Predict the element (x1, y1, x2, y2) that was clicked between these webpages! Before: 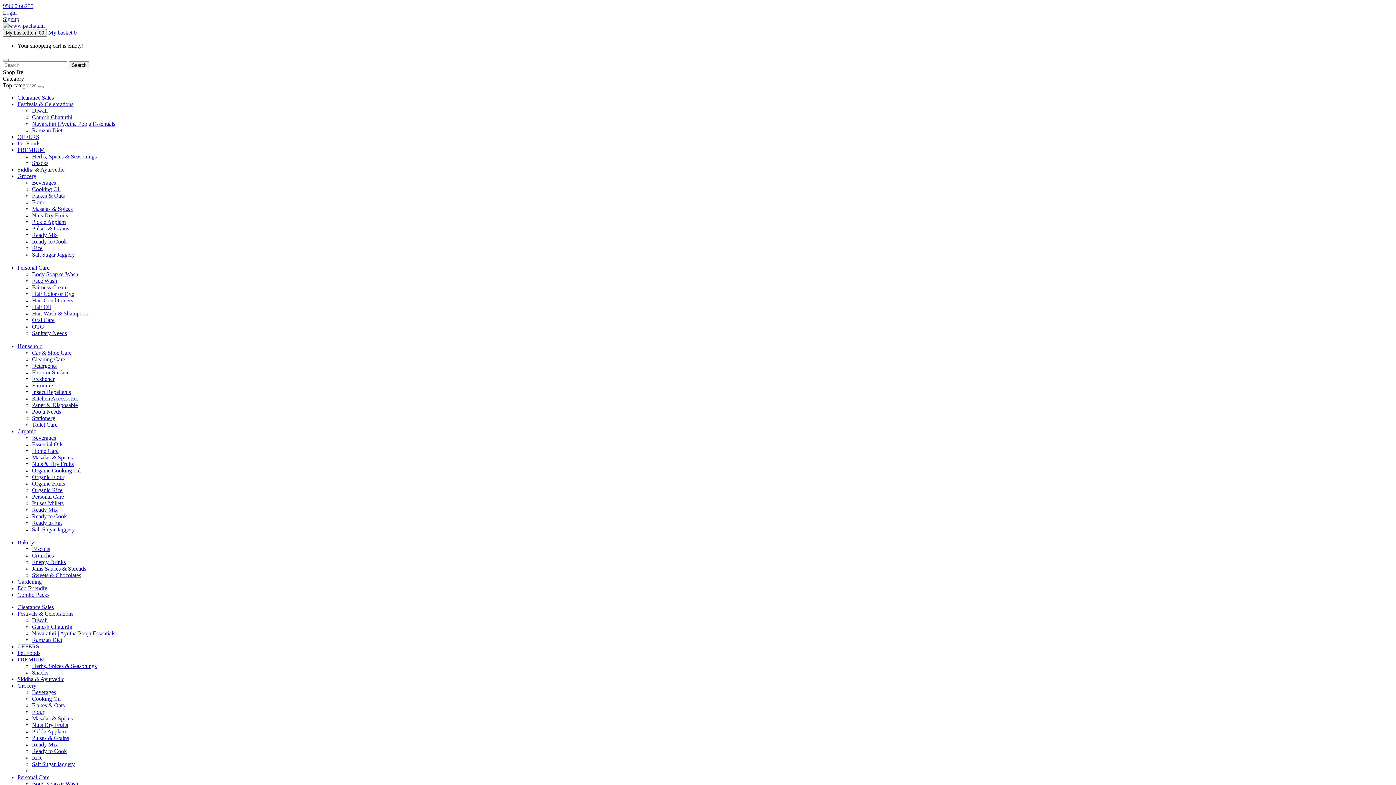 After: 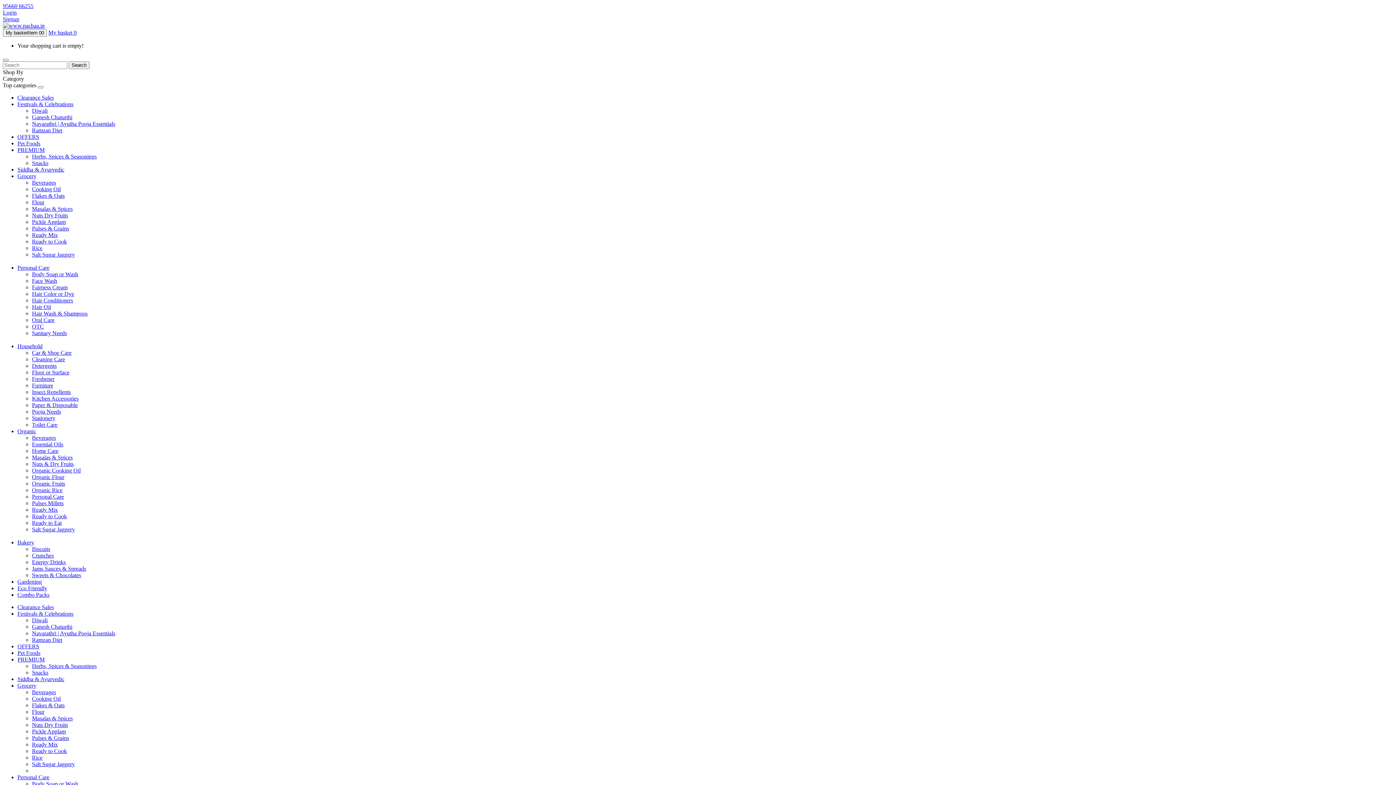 Action: label: Face Wash bbox: (32, 277, 57, 284)